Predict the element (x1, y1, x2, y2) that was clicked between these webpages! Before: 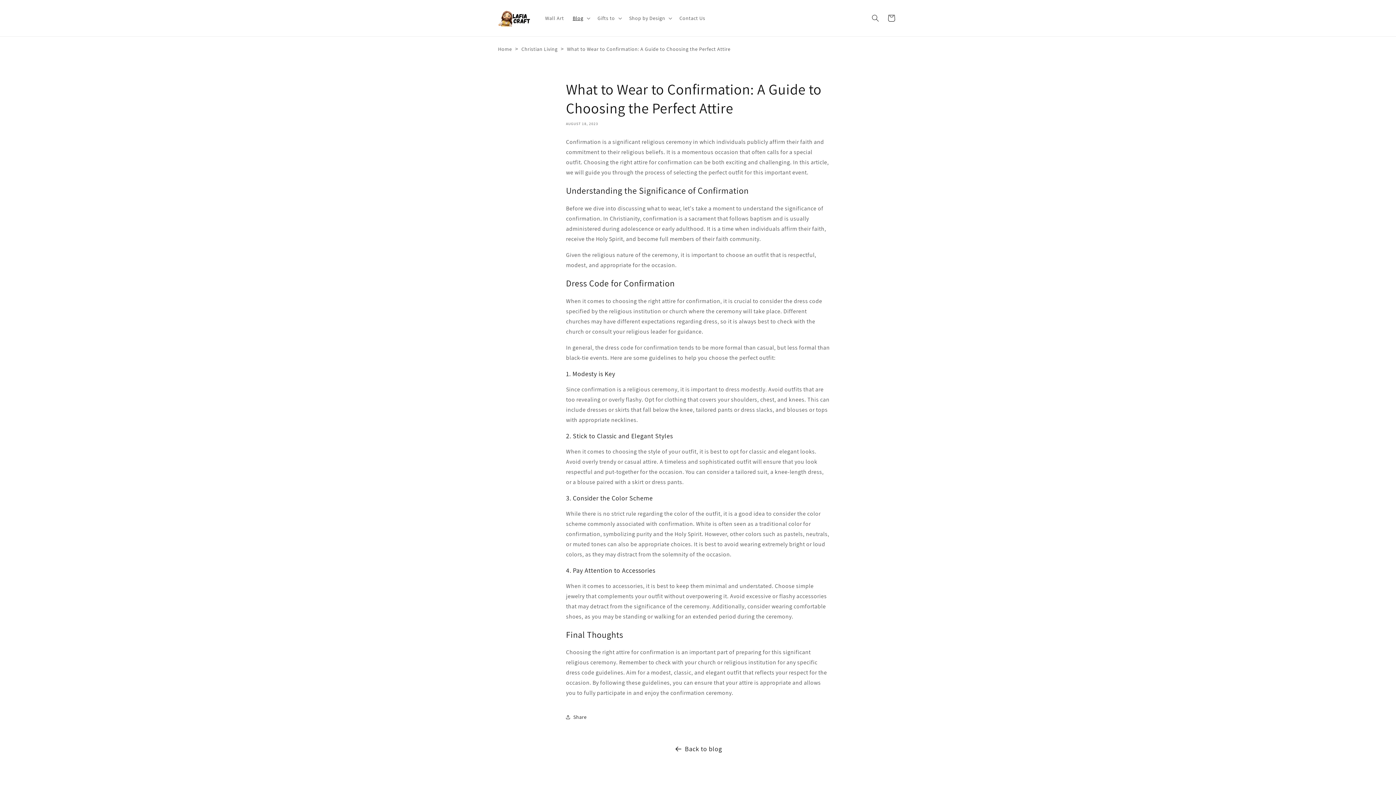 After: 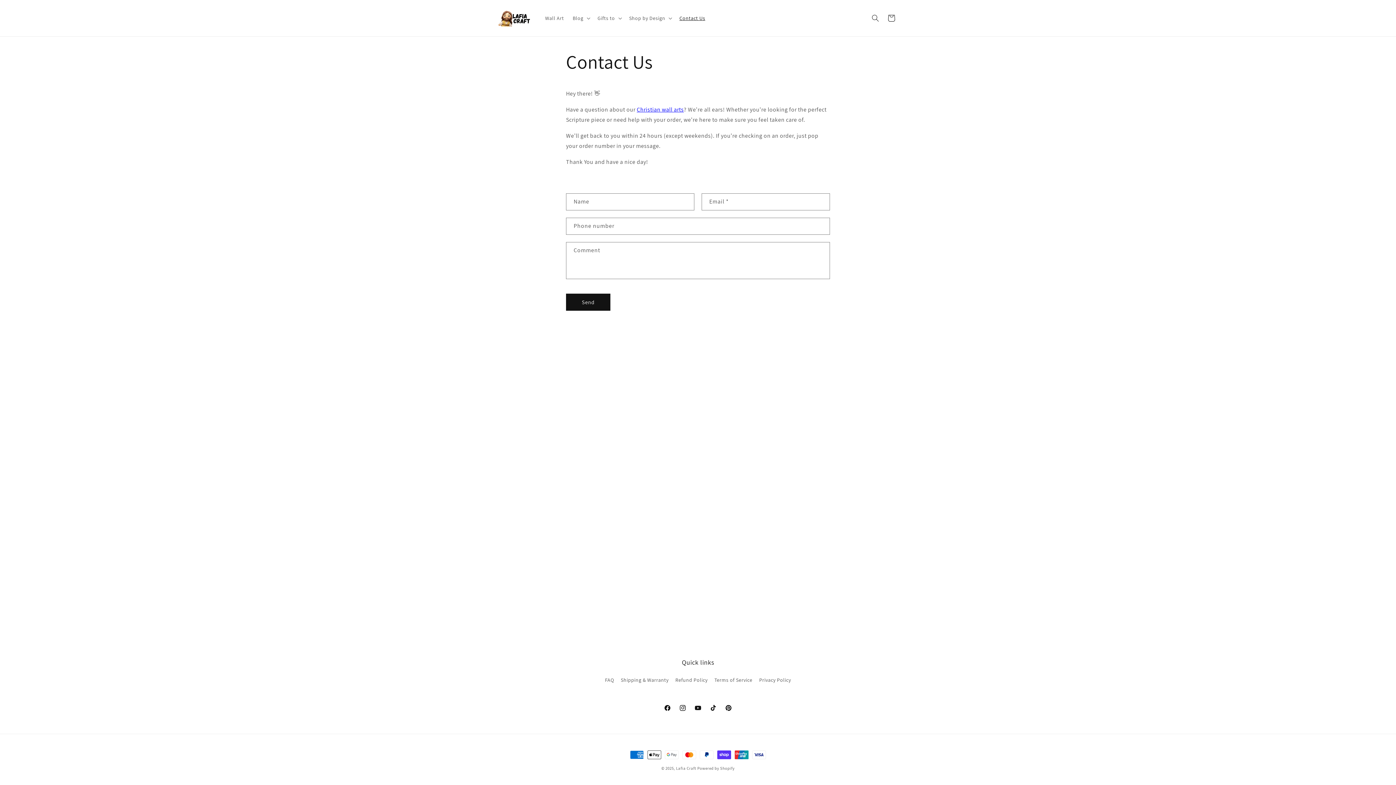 Action: bbox: (675, 10, 709, 25) label: Contact Us